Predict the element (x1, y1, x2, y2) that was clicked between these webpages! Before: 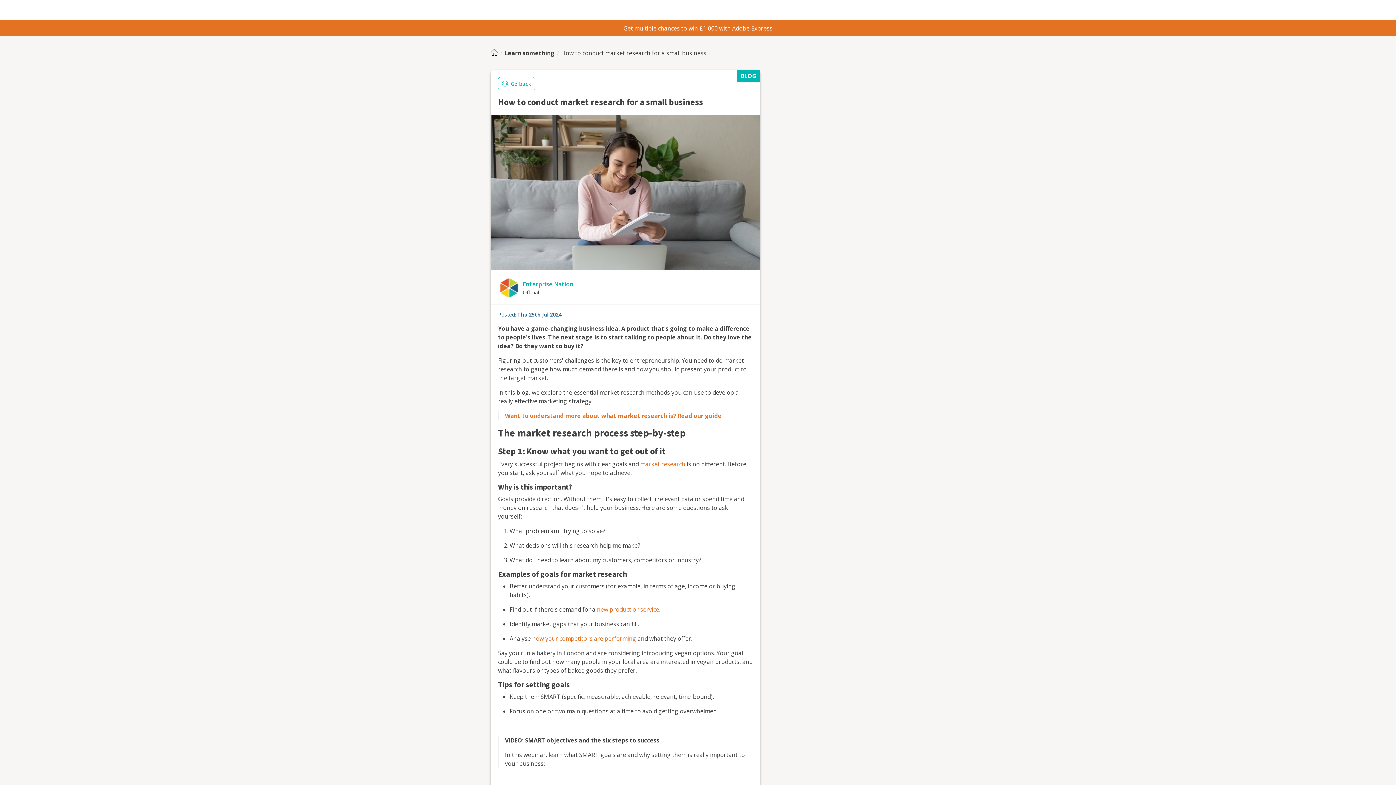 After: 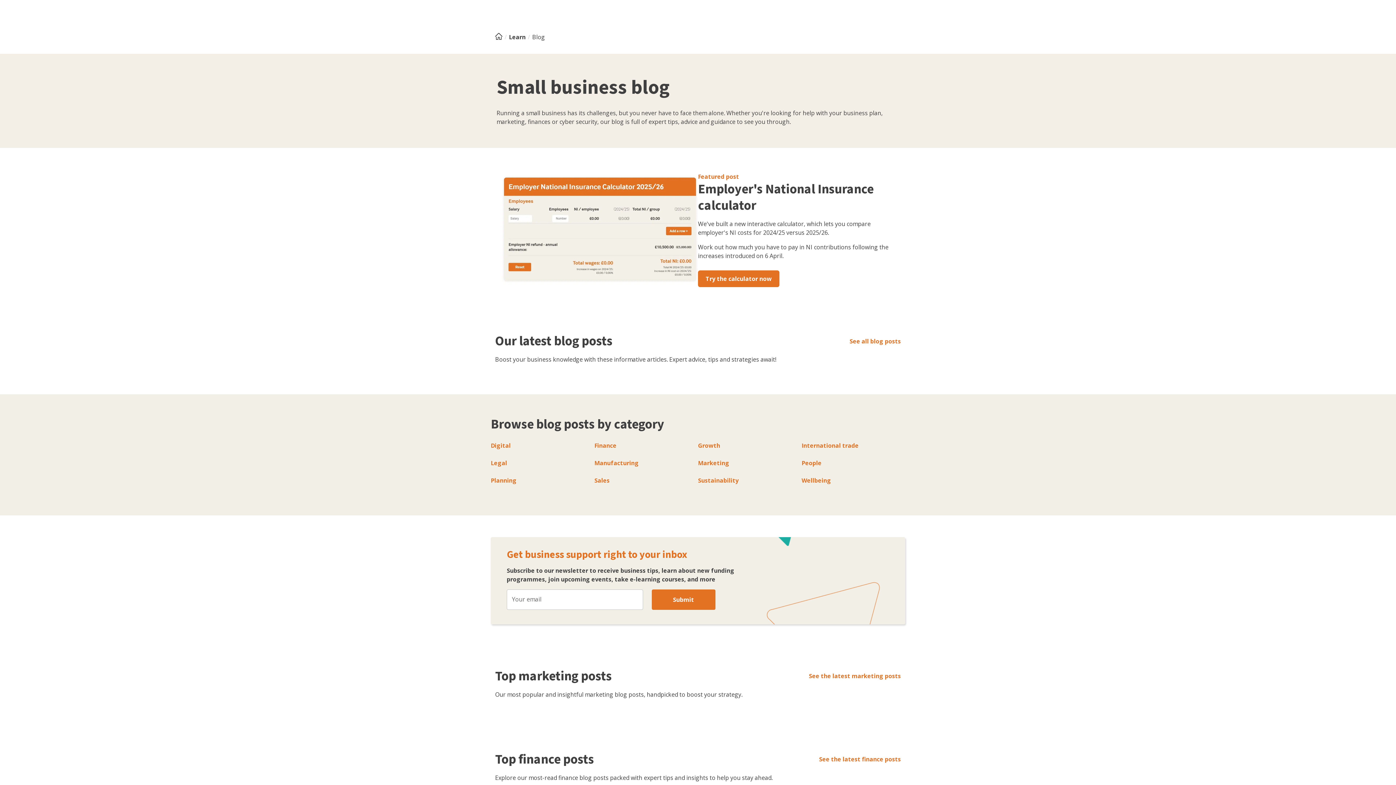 Action: bbox: (504, 48, 559, 57) label: Learn something